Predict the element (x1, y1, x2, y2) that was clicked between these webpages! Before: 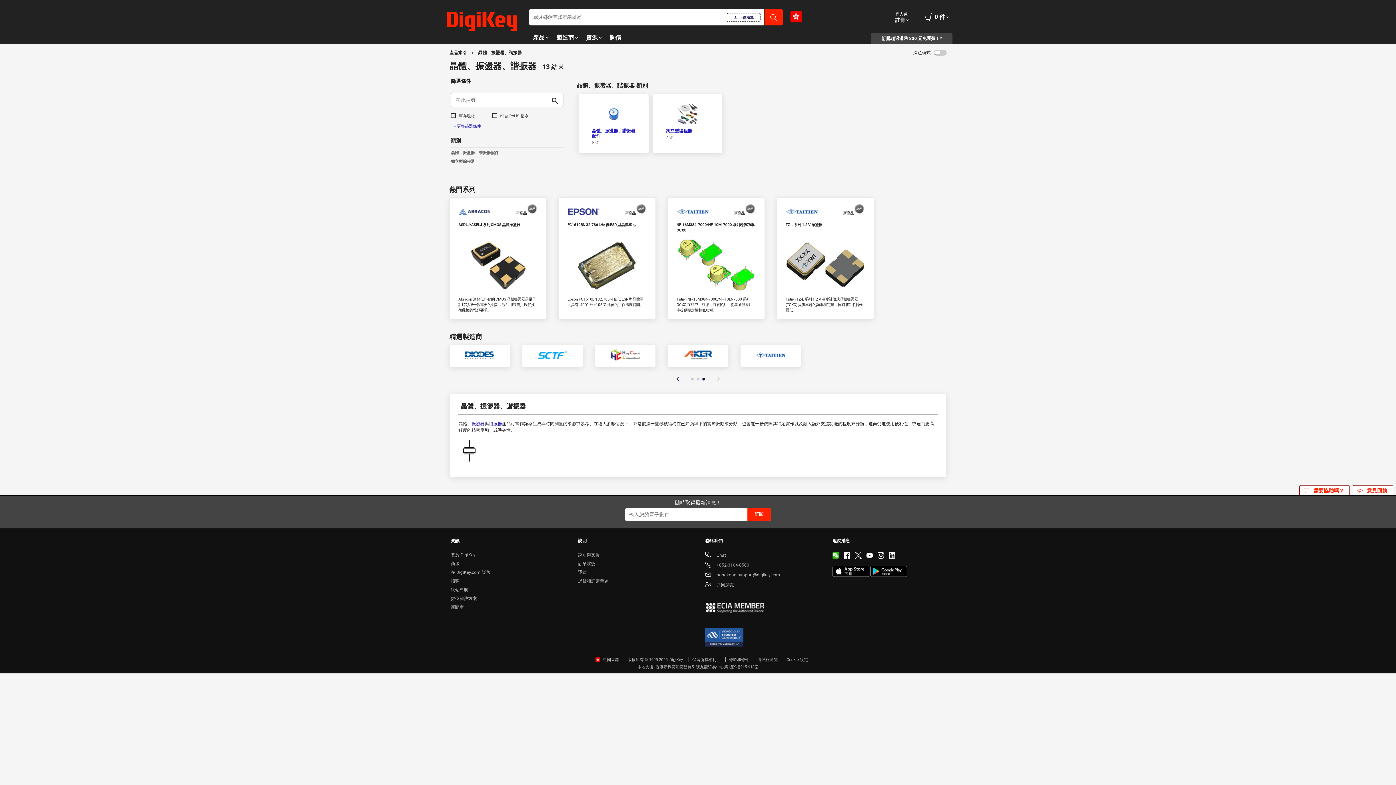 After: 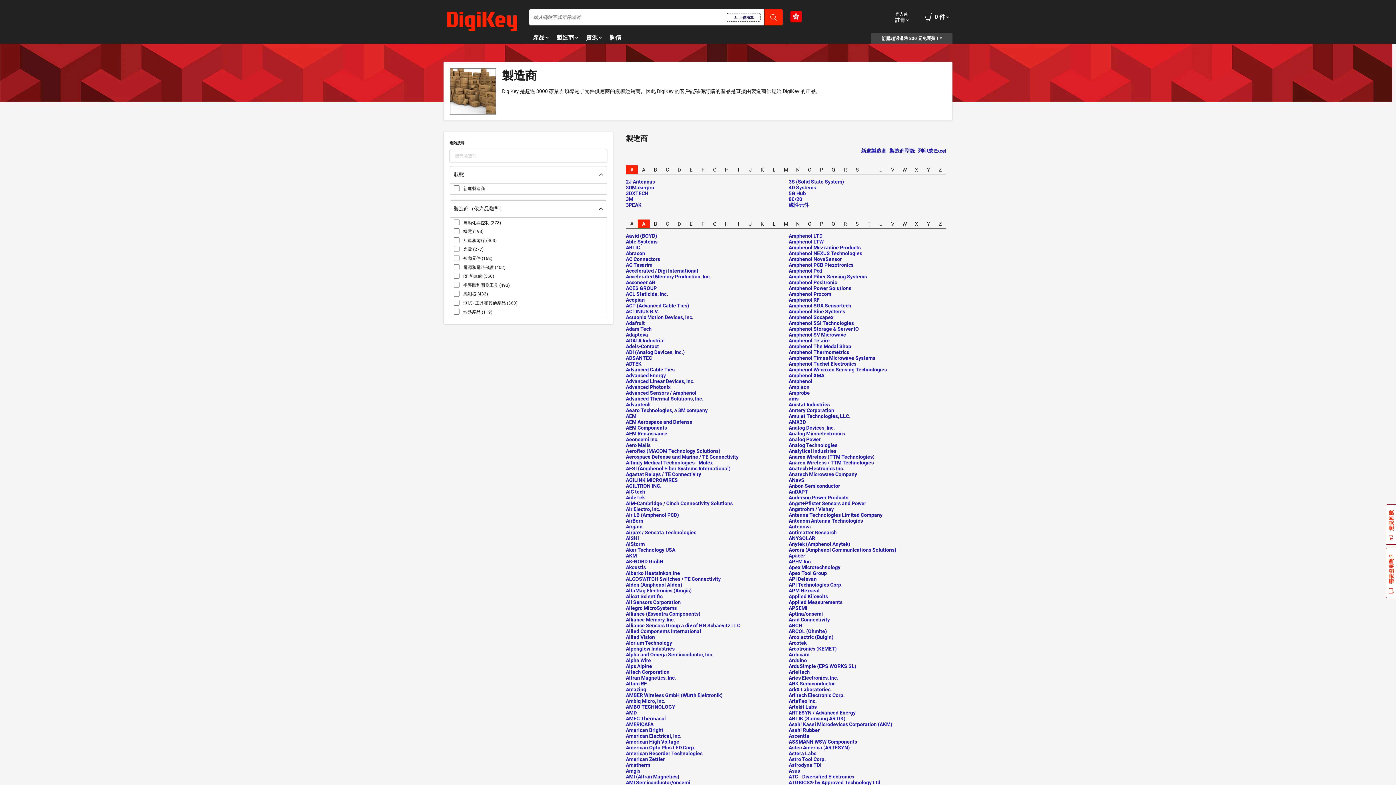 Action: bbox: (553, 33, 581, 42) label: 製造商